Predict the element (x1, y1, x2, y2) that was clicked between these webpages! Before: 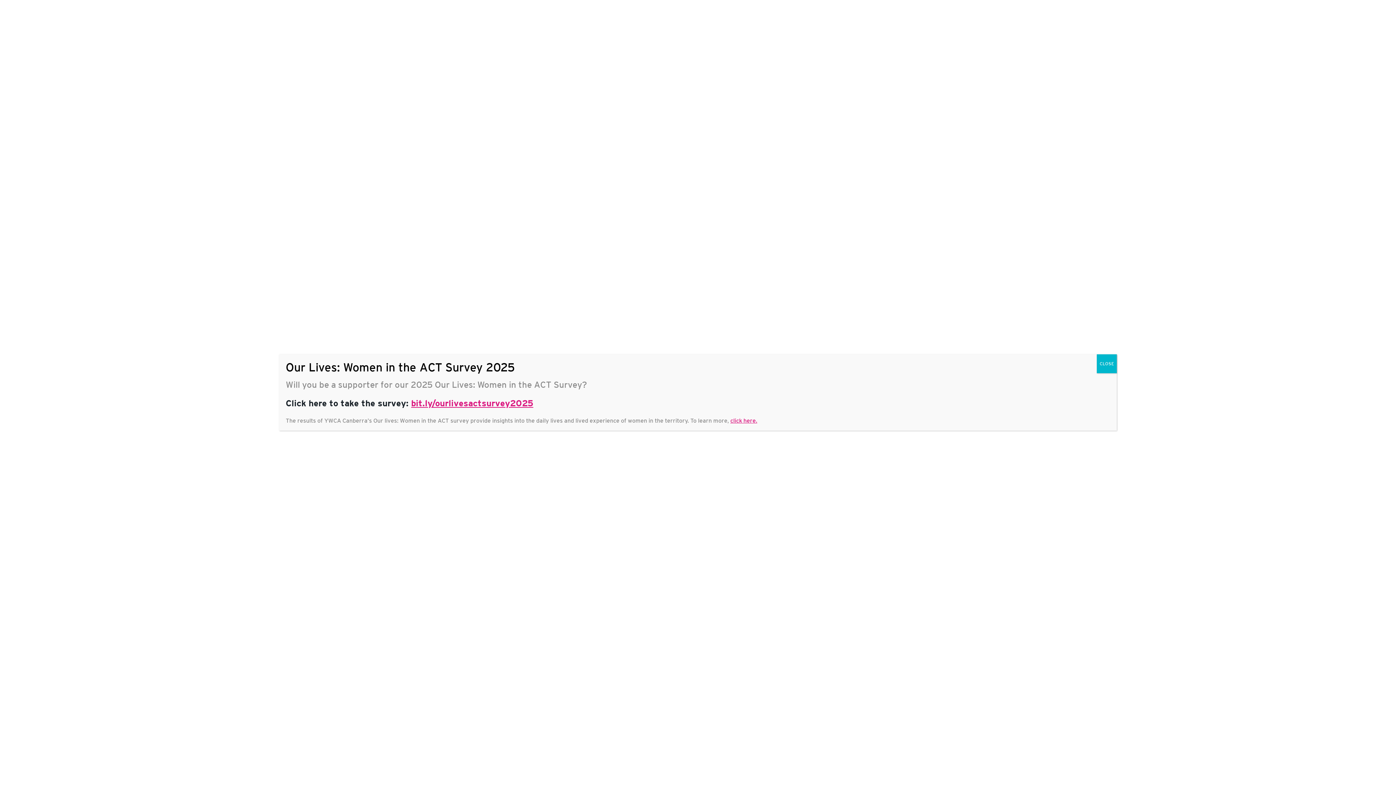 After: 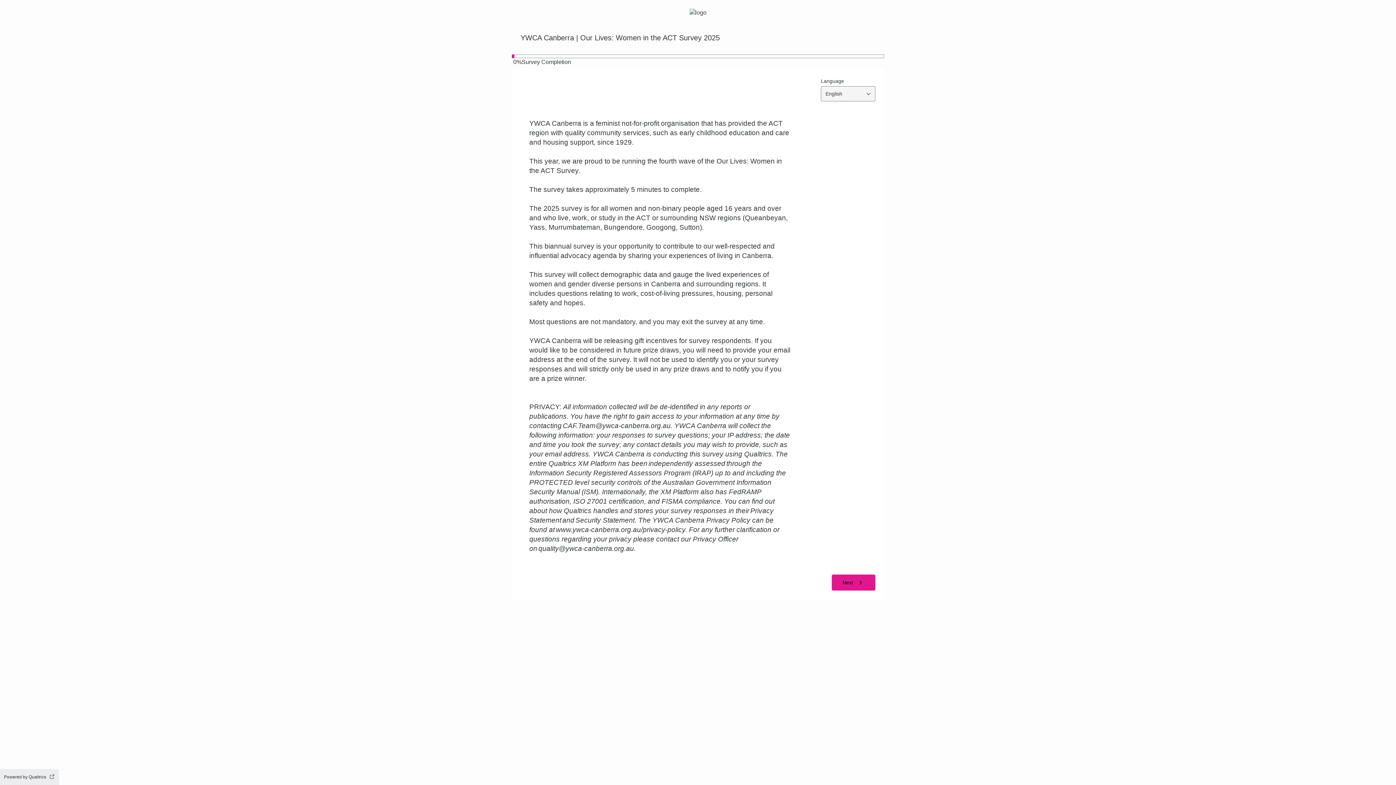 Action: label: bit.ly/ourlivesactsurvey2025 bbox: (411, 398, 533, 408)